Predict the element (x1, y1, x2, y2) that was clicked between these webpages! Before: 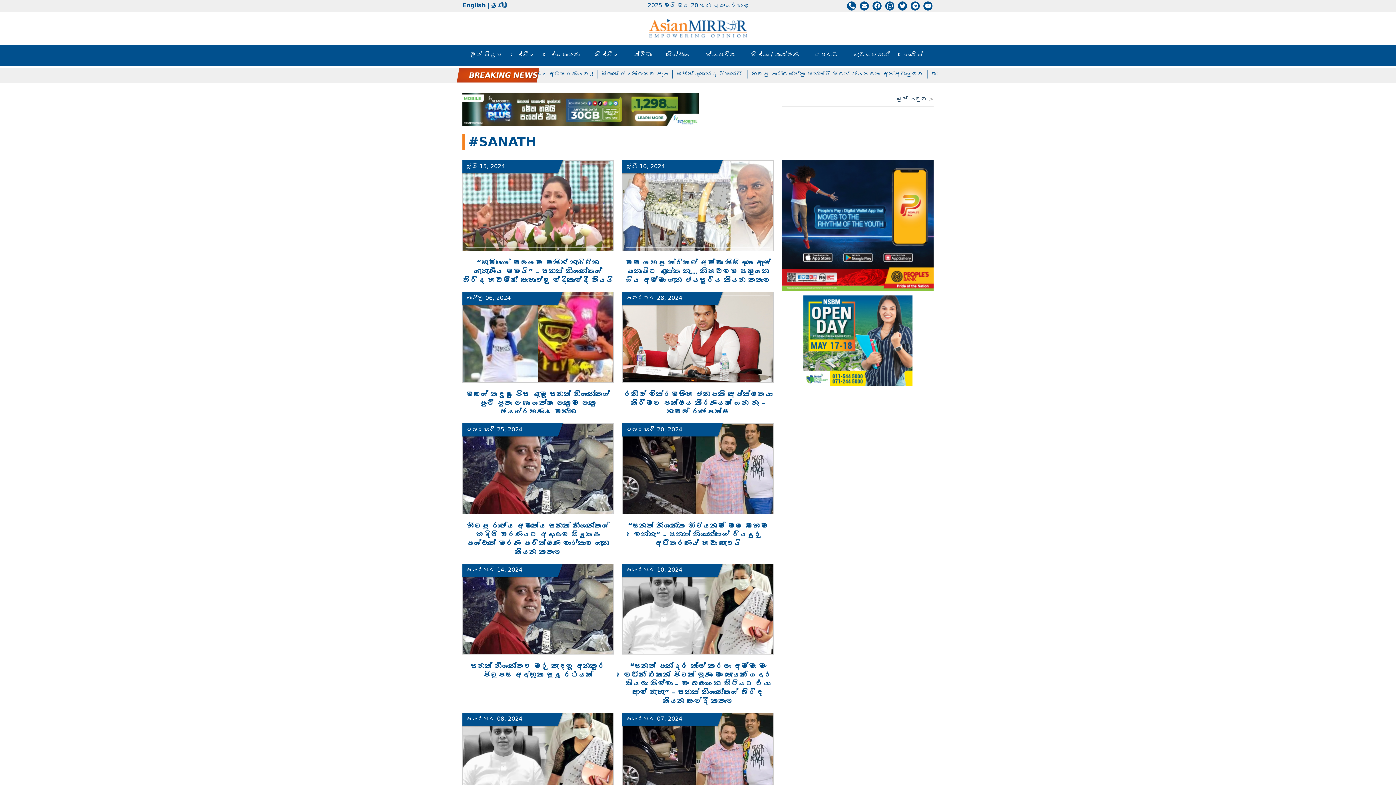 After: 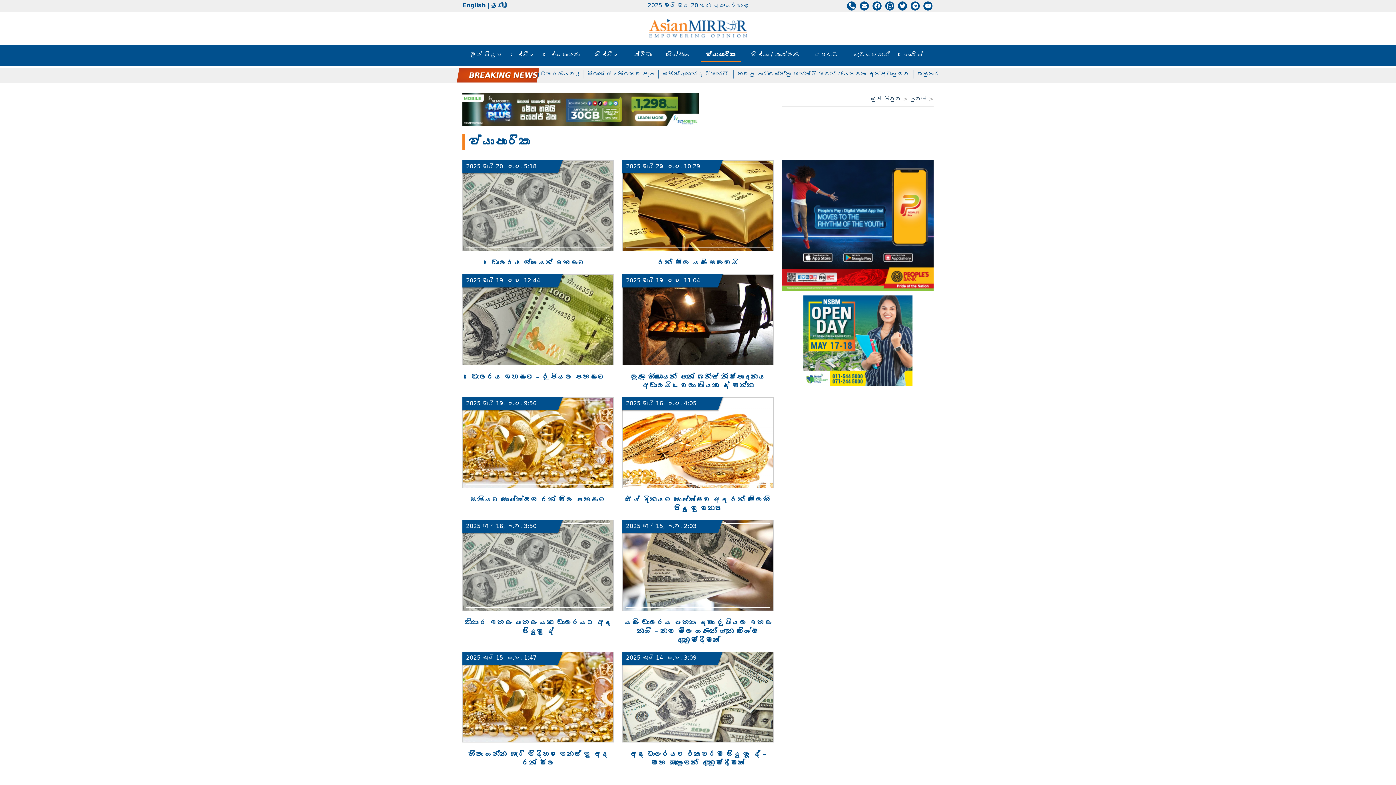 Action: label: ව්‍යාපාරික bbox: (702, 48, 739, 61)